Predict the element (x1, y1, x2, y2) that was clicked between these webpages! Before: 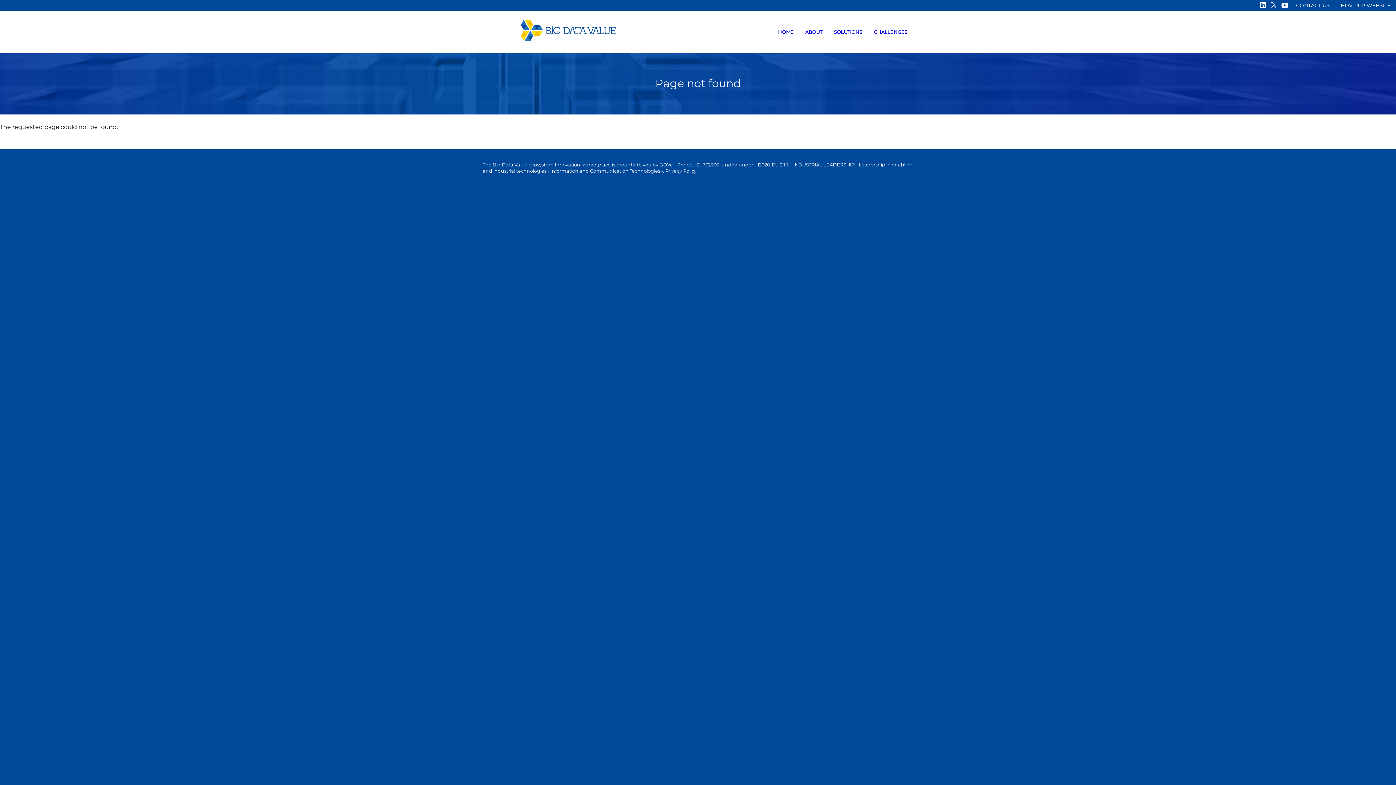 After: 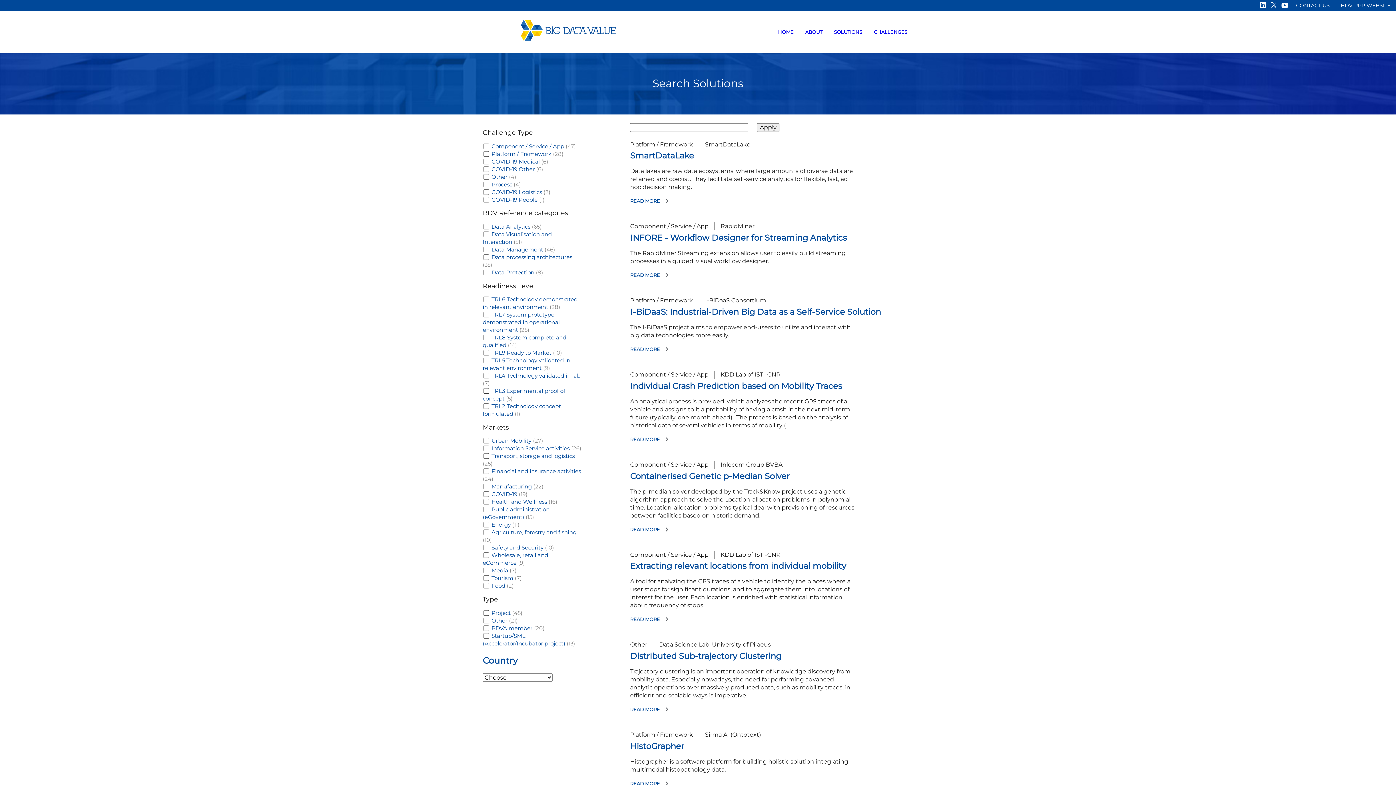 Action: bbox: (828, 22, 868, 41) label: SOLUTIONS